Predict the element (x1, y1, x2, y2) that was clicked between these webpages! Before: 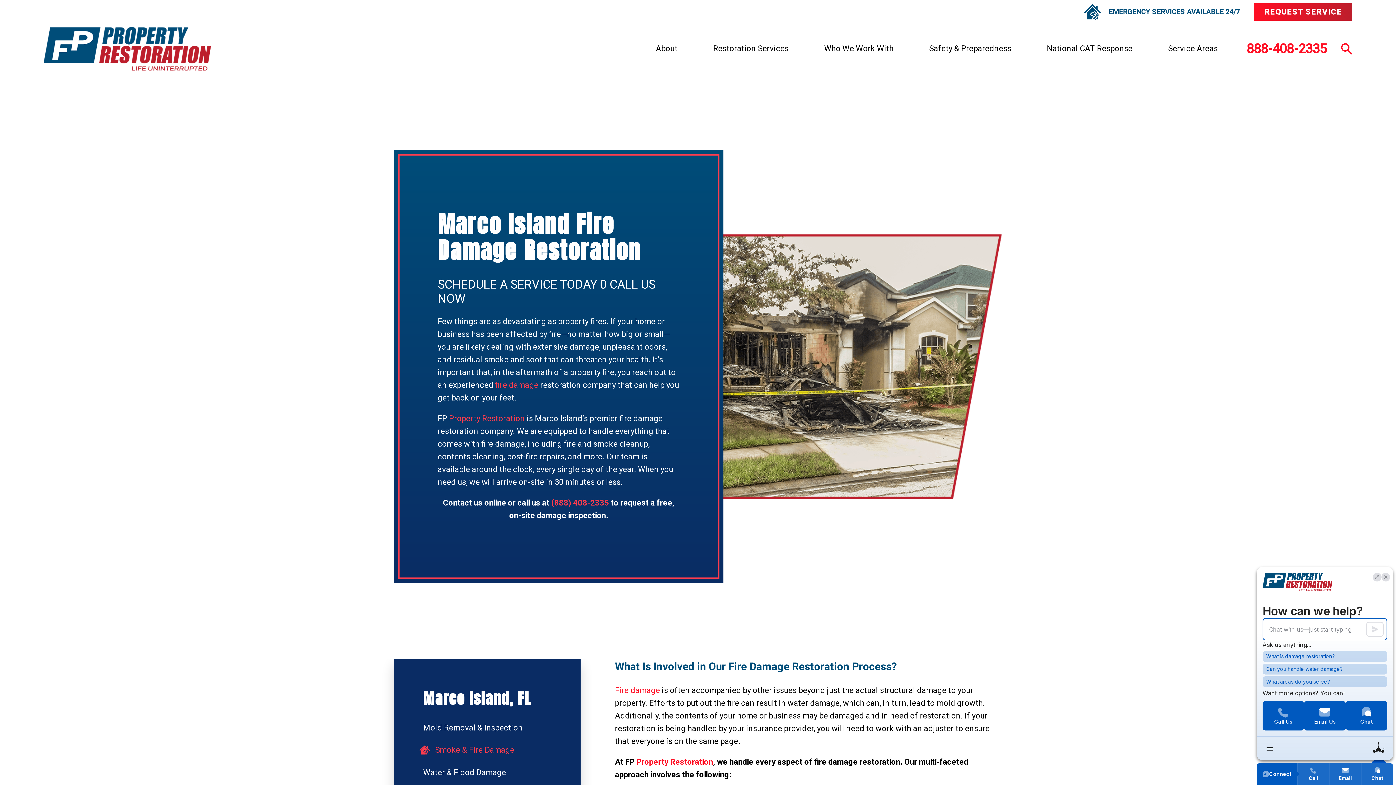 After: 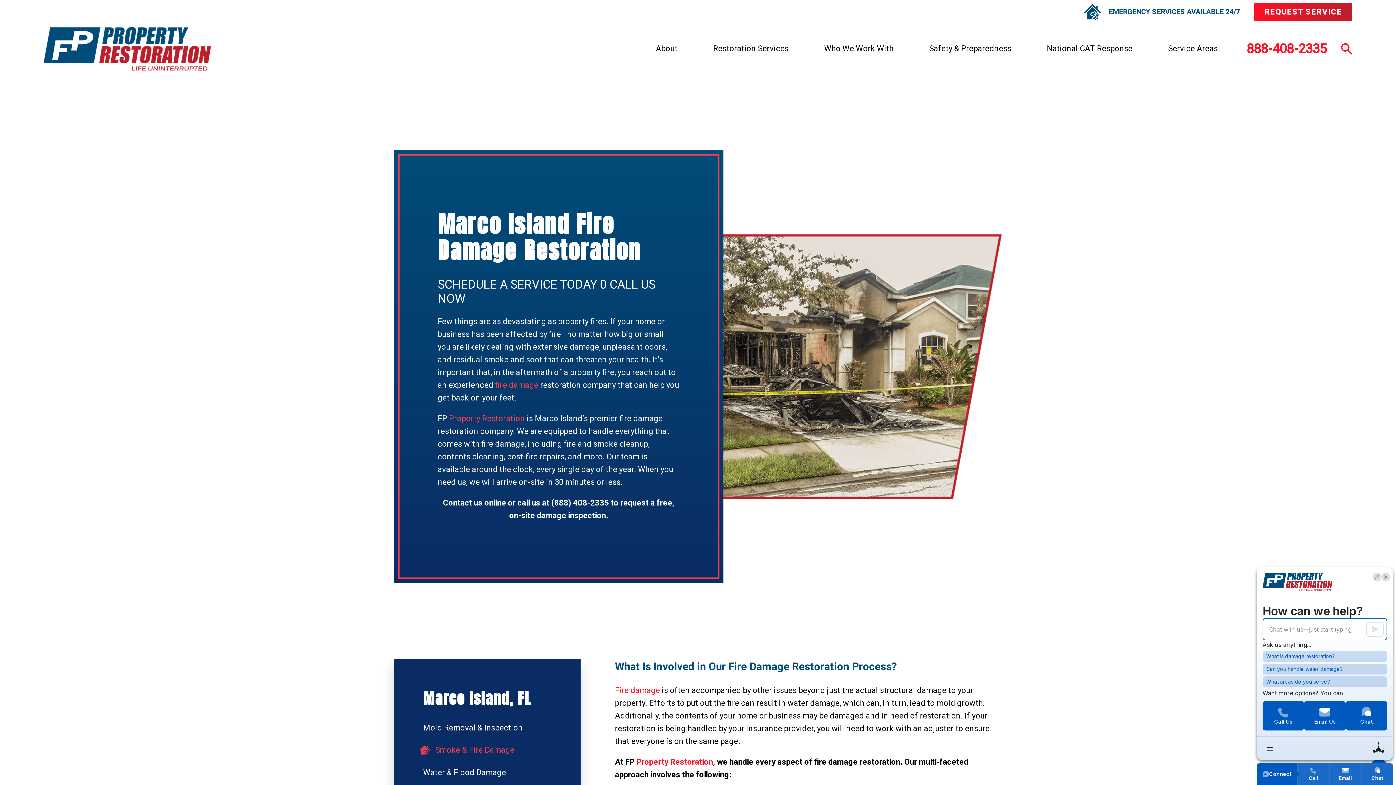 Action: bbox: (551, 498, 609, 507) label: (888) 408-2335